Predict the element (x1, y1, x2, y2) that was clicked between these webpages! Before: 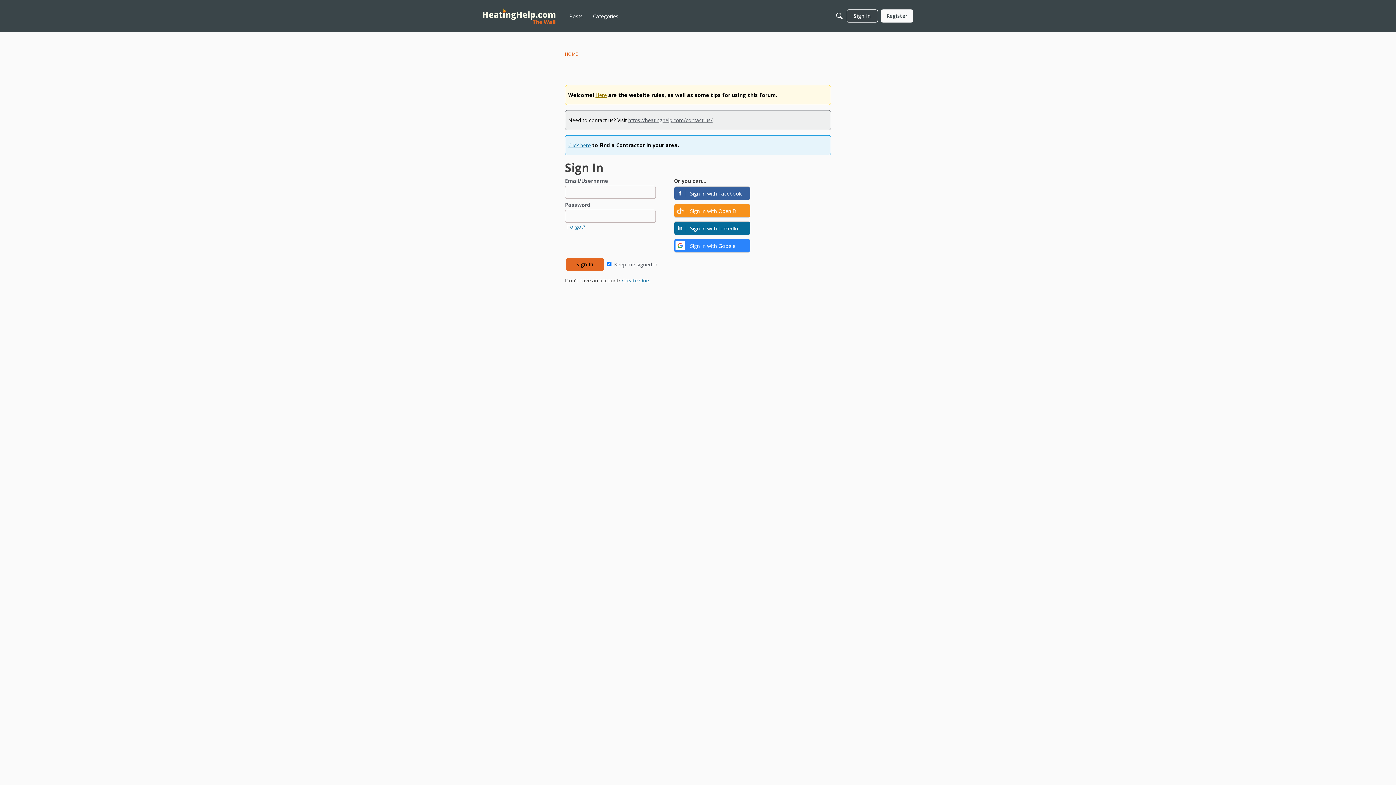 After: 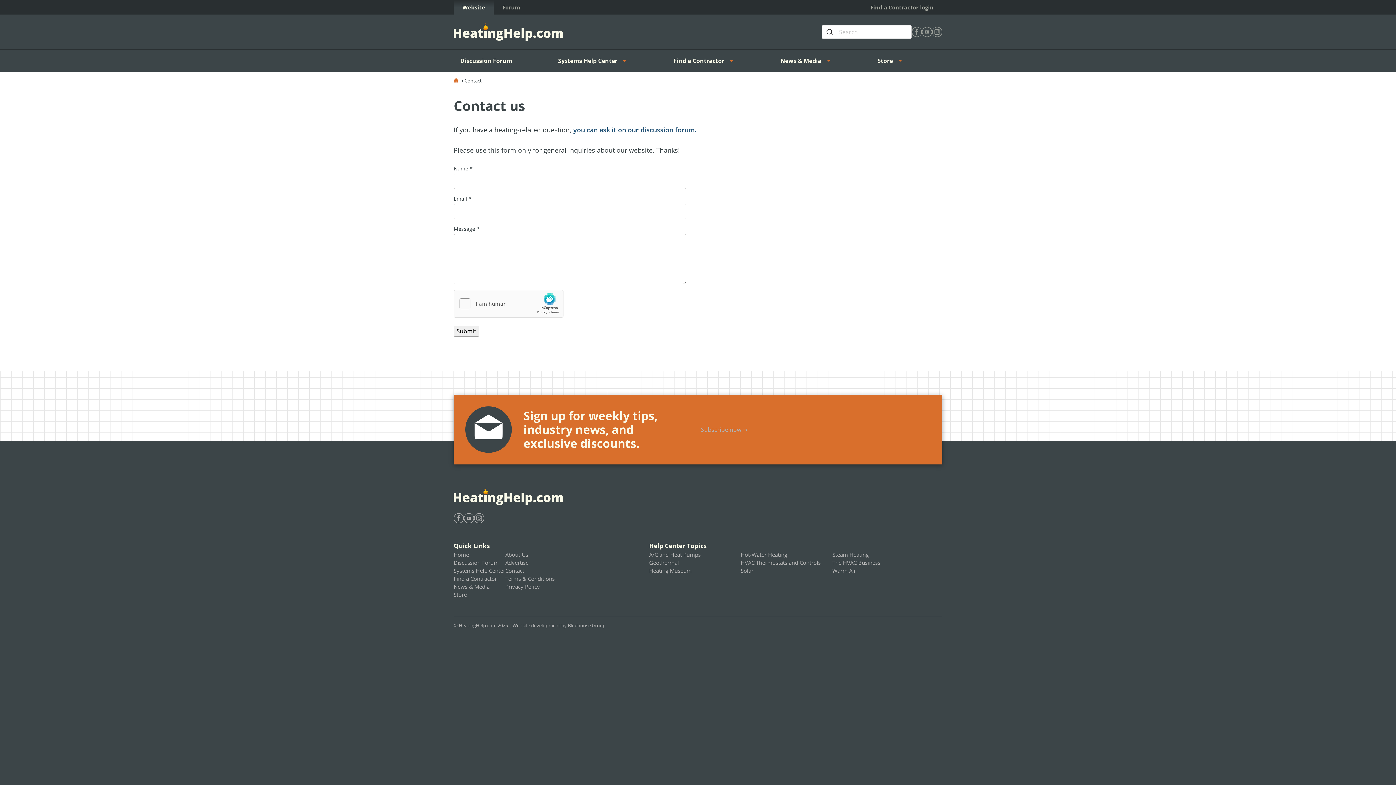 Action: label: https://heatinghelp.com/contact-us/ bbox: (628, 116, 712, 123)